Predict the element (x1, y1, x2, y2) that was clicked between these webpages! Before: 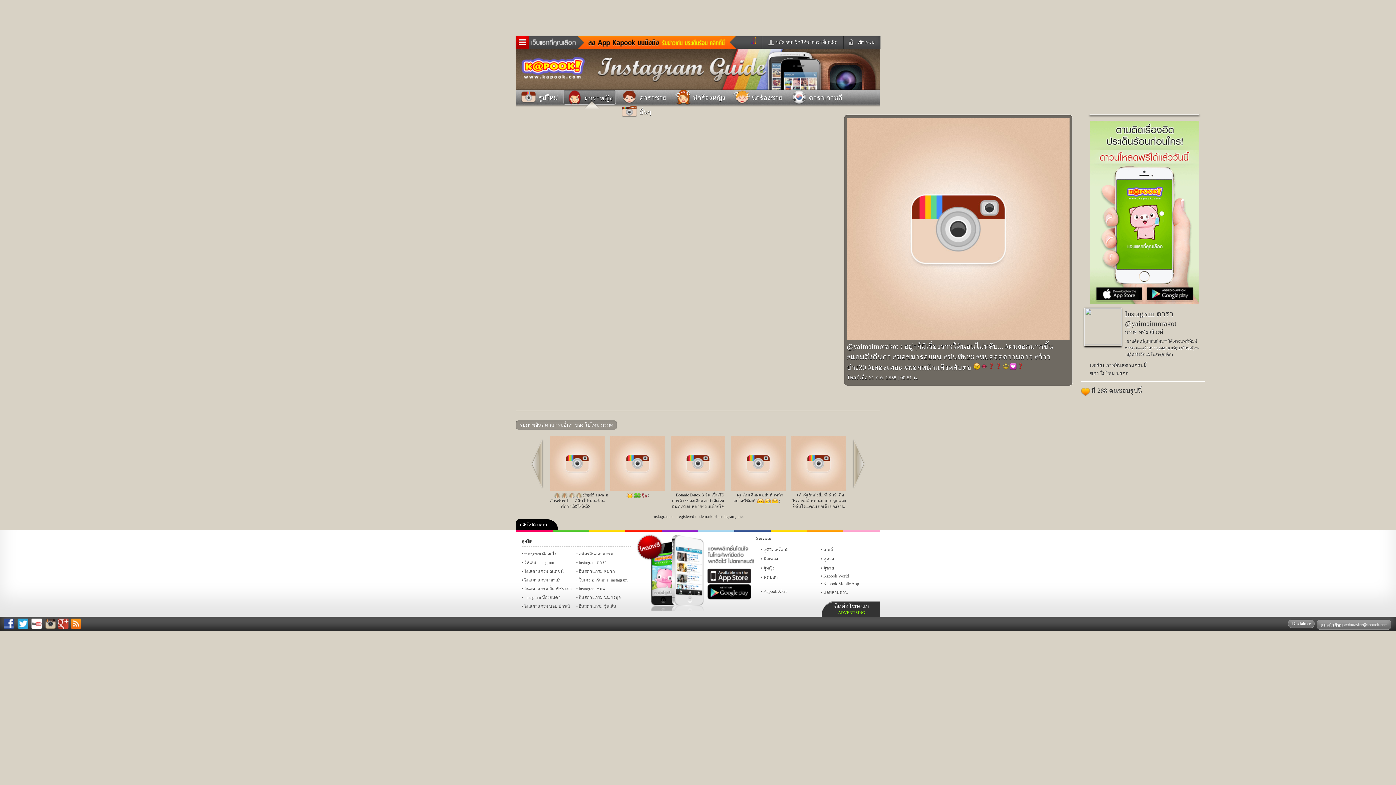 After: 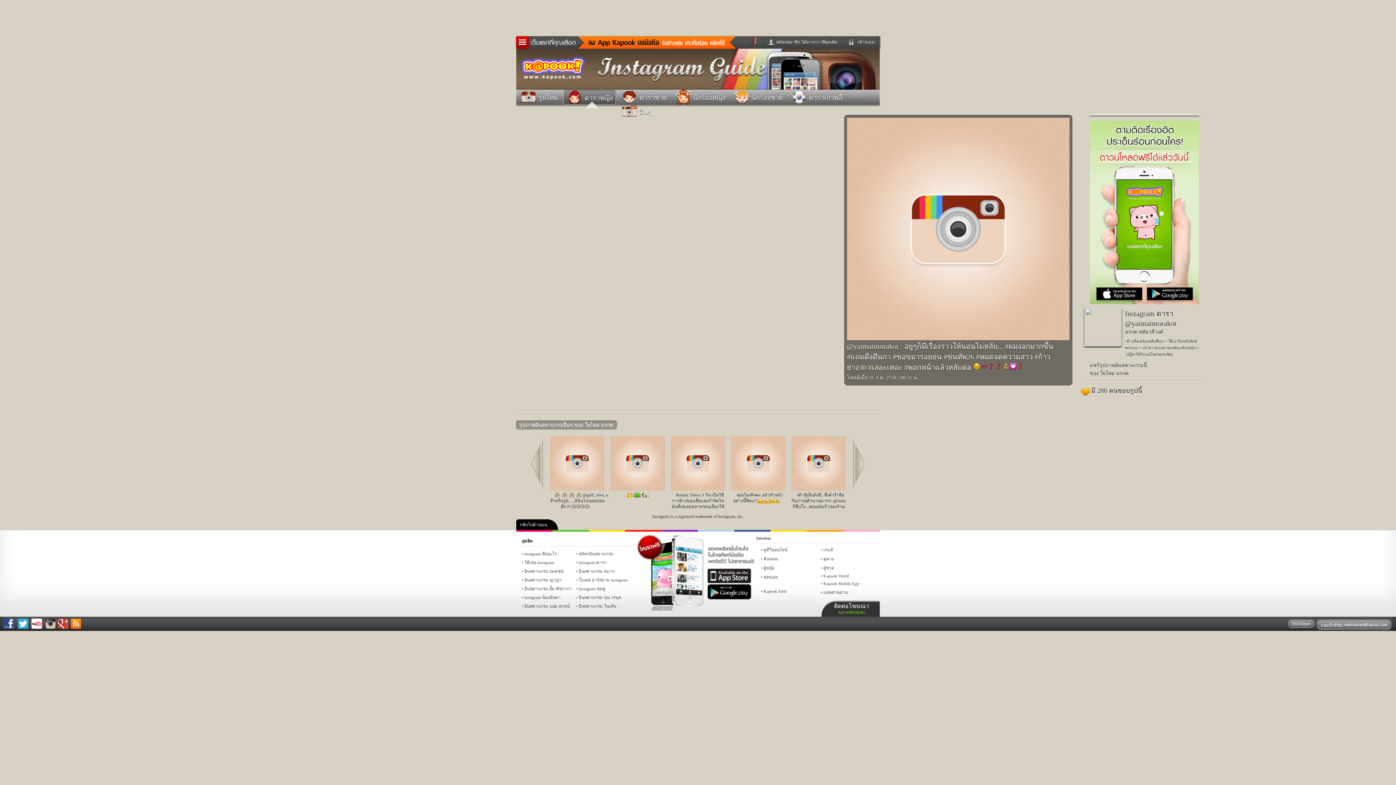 Action: bbox: (70, 618, 81, 630)